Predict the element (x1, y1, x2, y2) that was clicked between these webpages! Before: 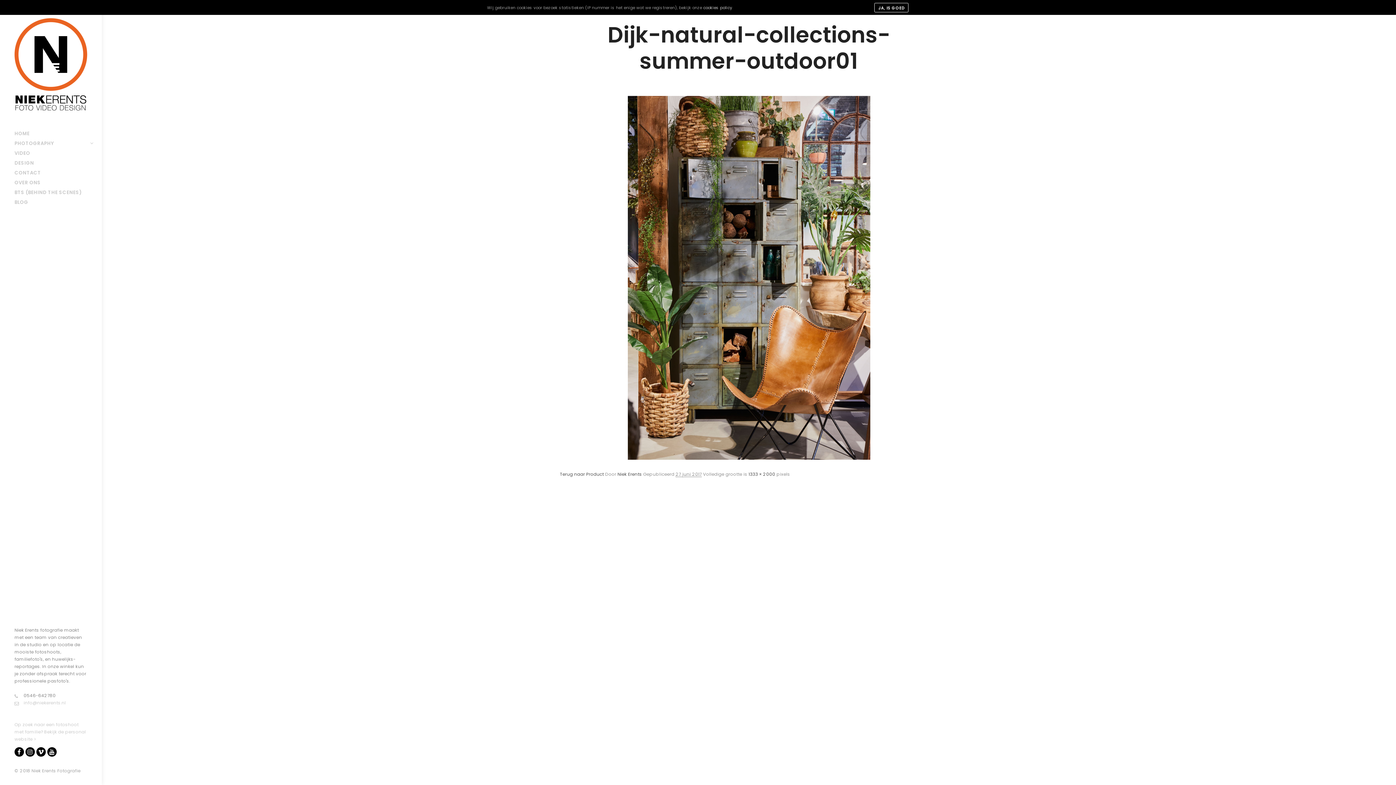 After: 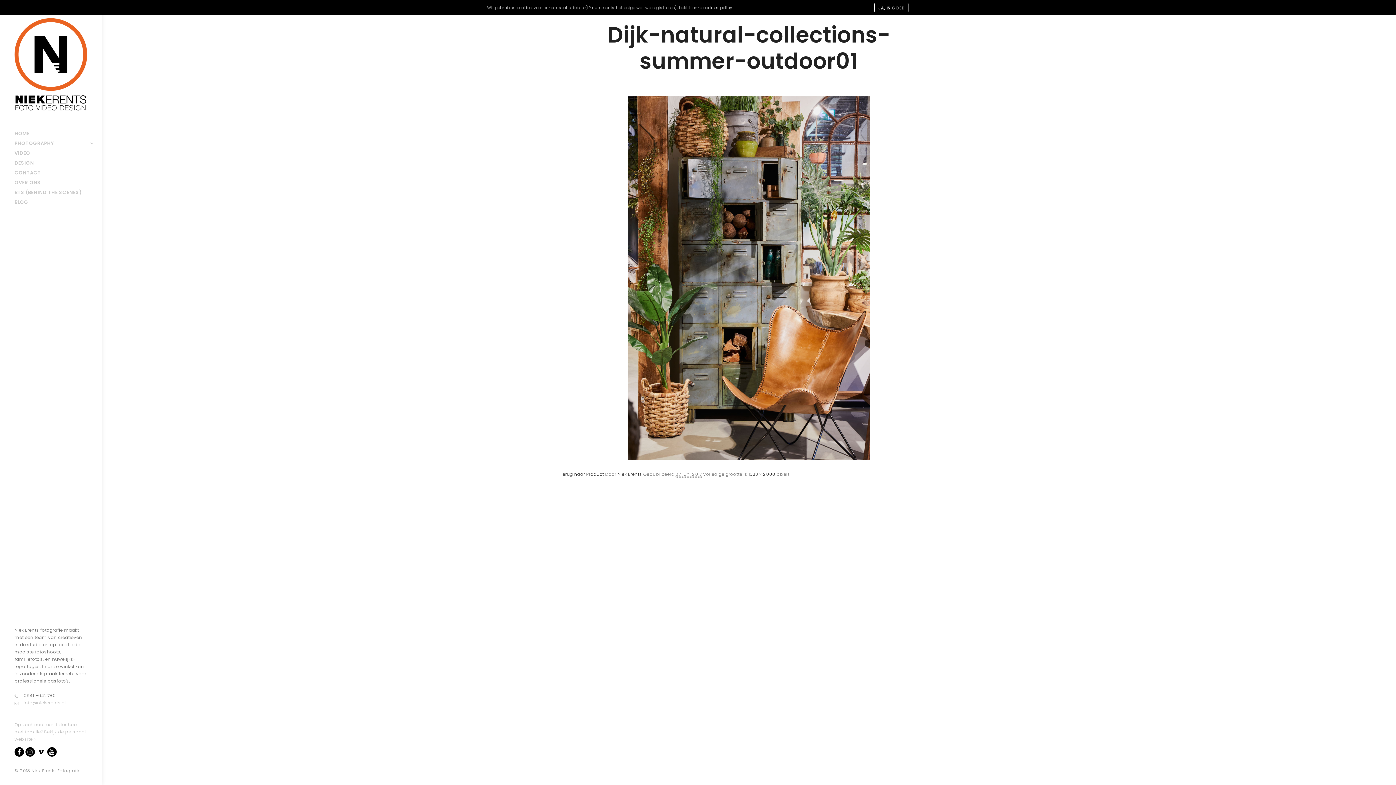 Action: bbox: (36, 747, 45, 757)